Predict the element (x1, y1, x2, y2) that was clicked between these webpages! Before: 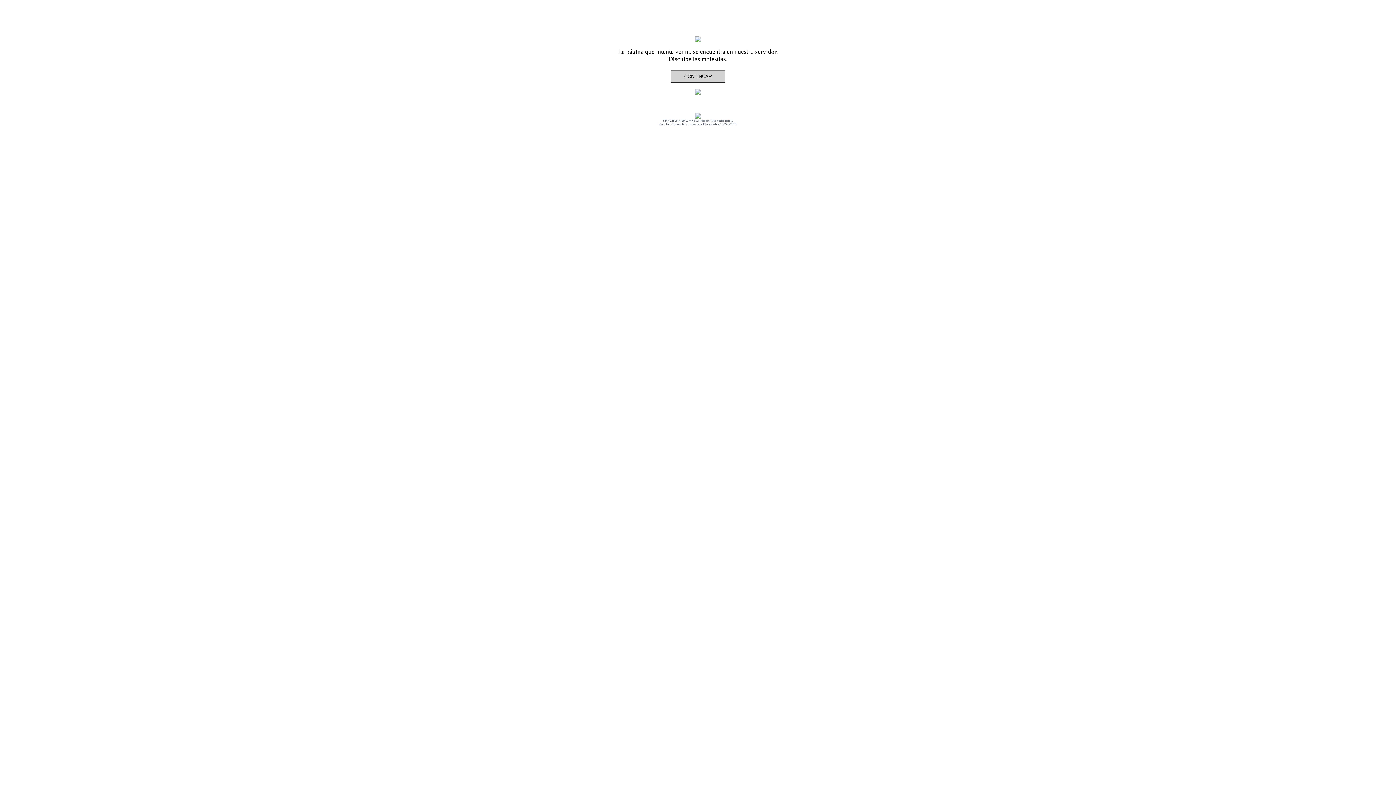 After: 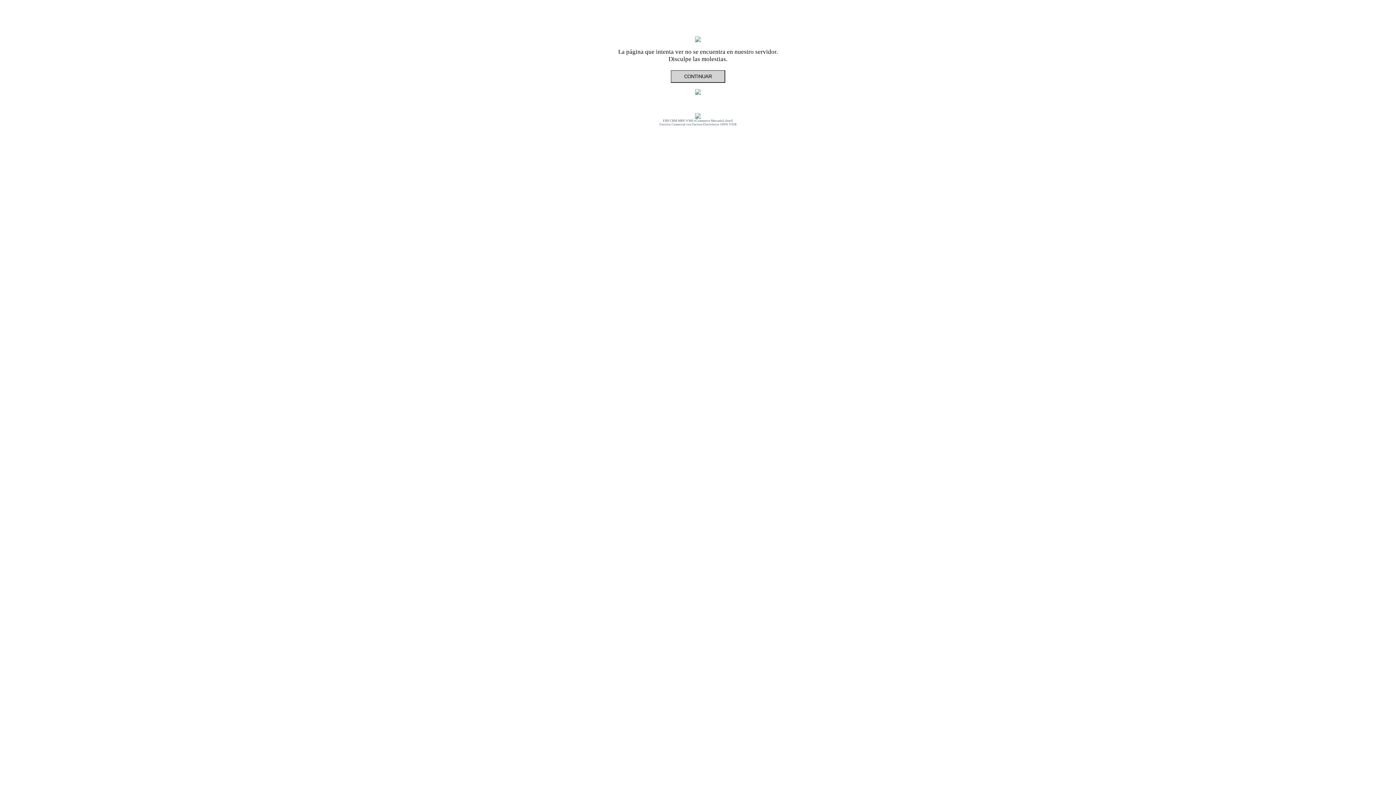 Action: bbox: (695, 116, 701, 119)